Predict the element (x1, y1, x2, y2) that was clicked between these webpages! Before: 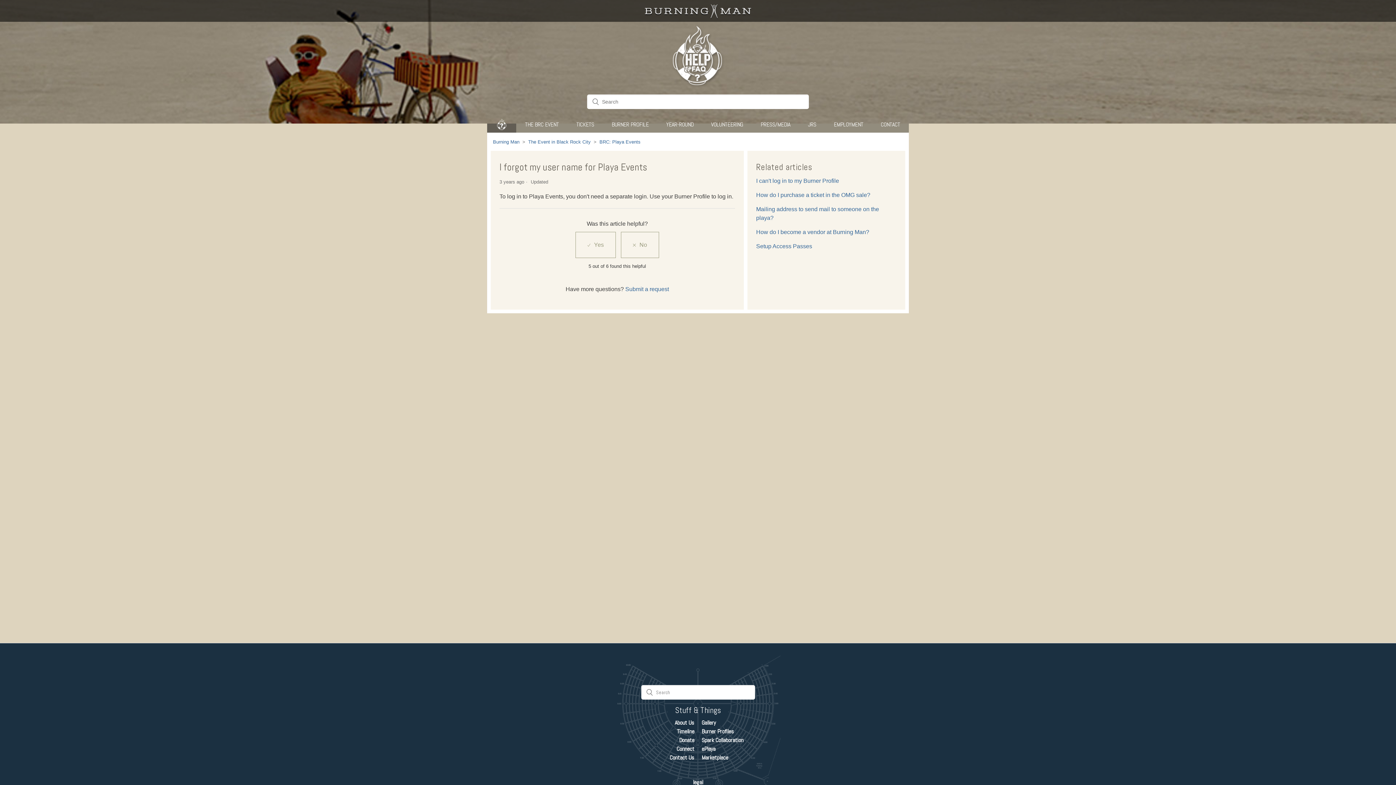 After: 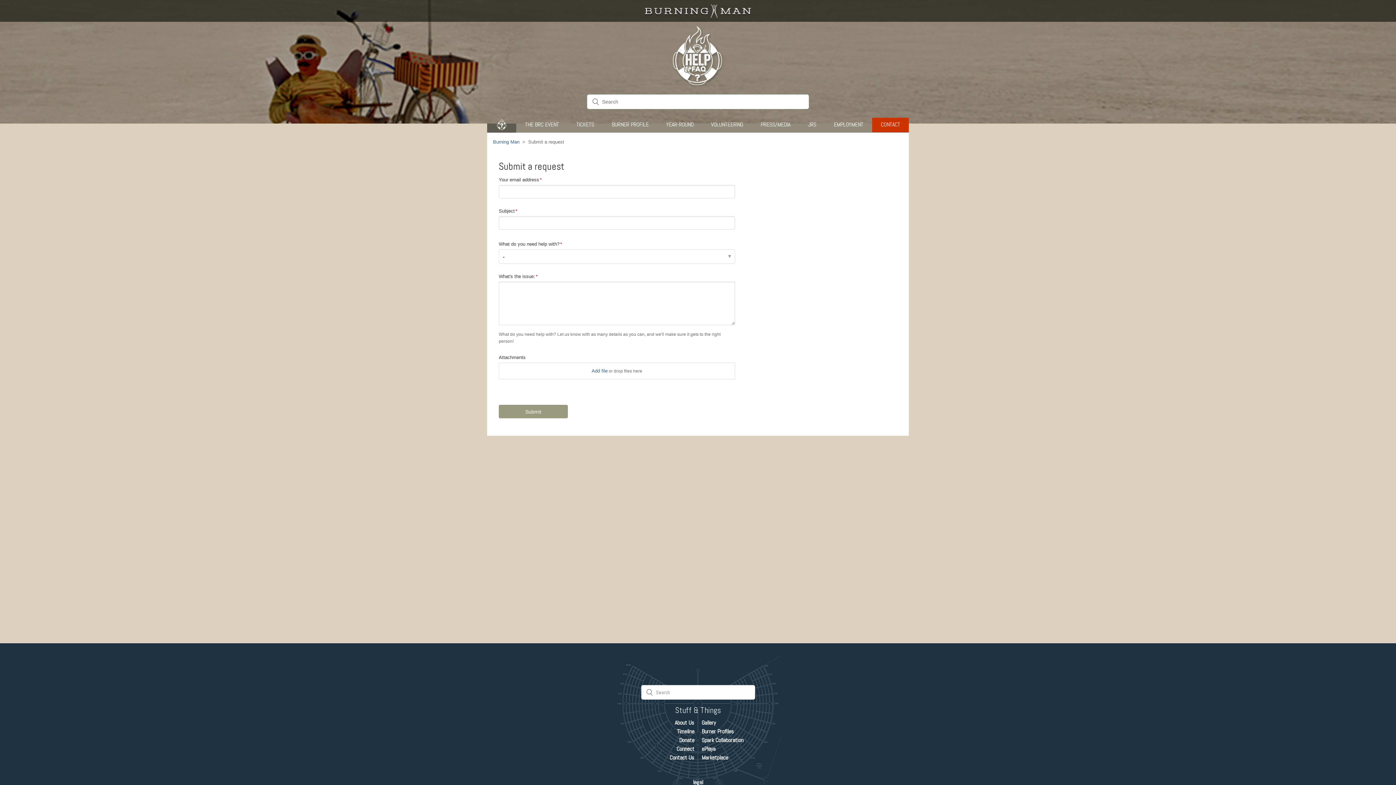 Action: bbox: (874, 117, 907, 132) label: CONTACT